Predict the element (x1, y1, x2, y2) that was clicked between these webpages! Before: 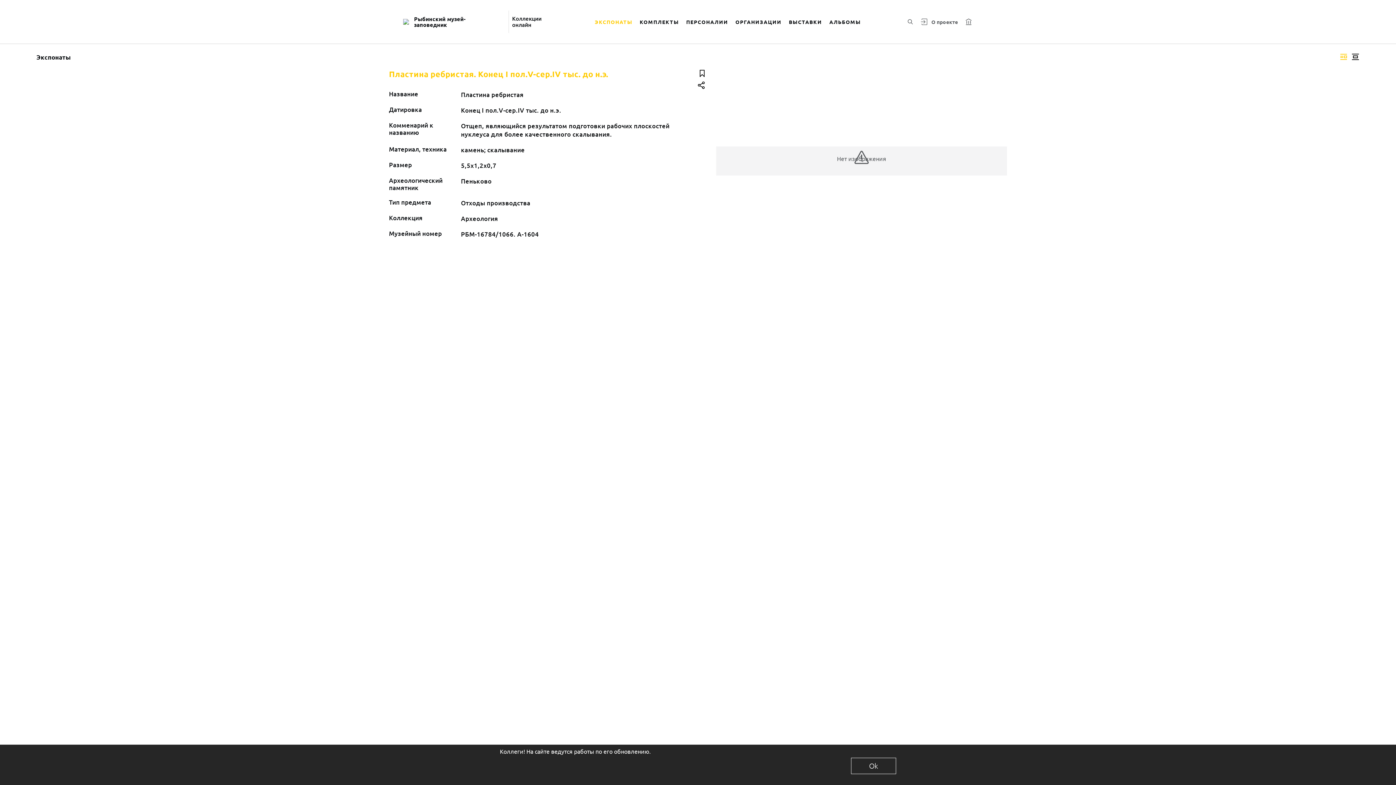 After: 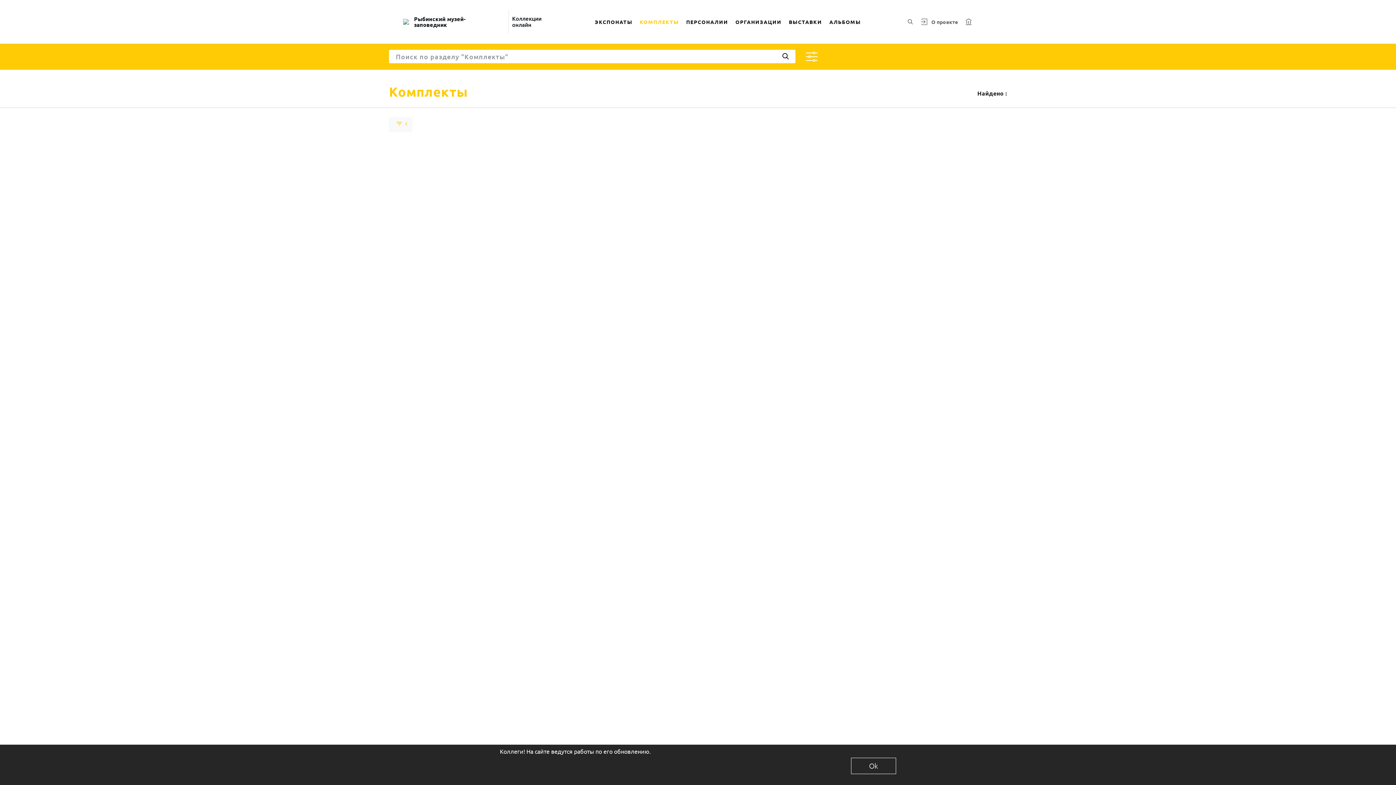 Action: bbox: (636, 9, 682, 34) label: КОМПЛЕКТЫ